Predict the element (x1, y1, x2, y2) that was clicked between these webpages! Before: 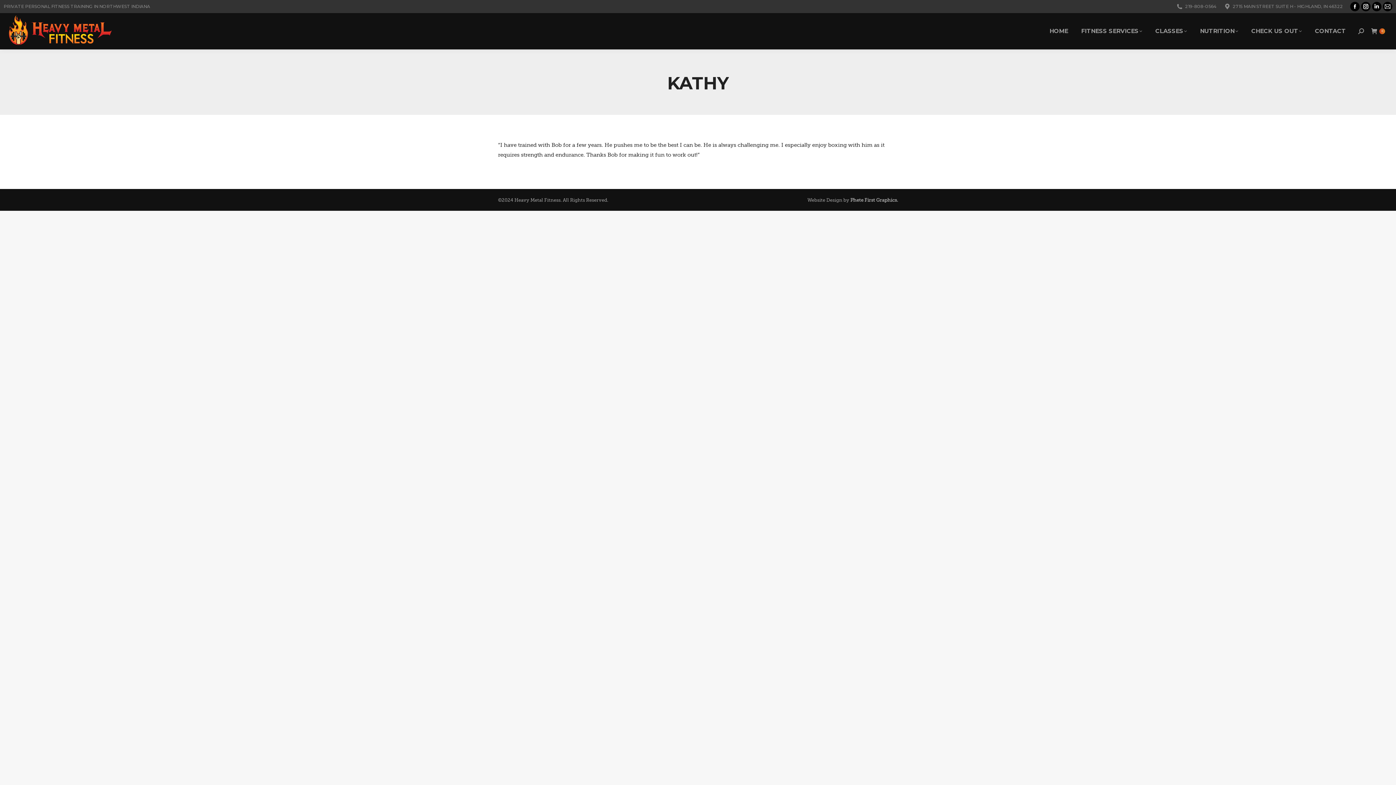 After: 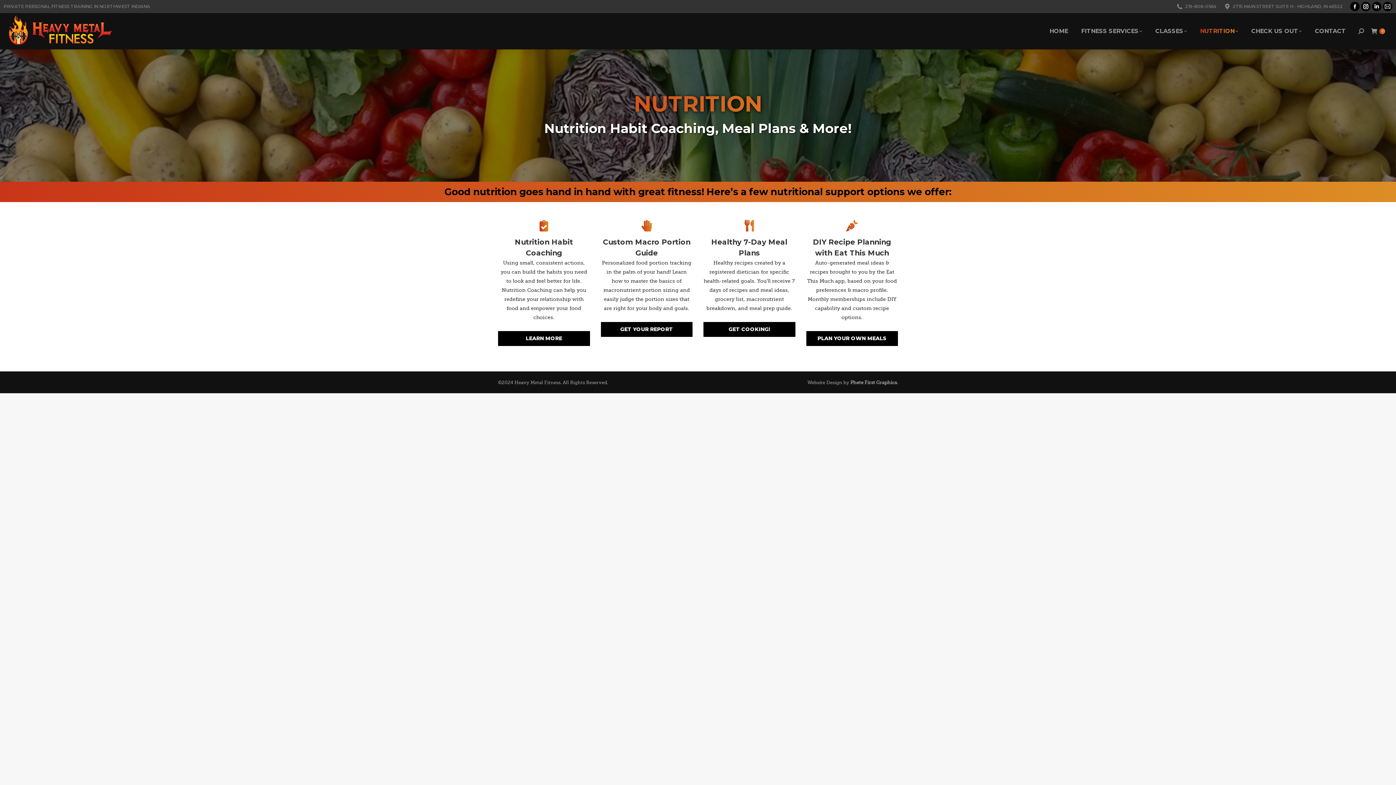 Action: bbox: (1198, 19, 1240, 42) label: NUTRITION